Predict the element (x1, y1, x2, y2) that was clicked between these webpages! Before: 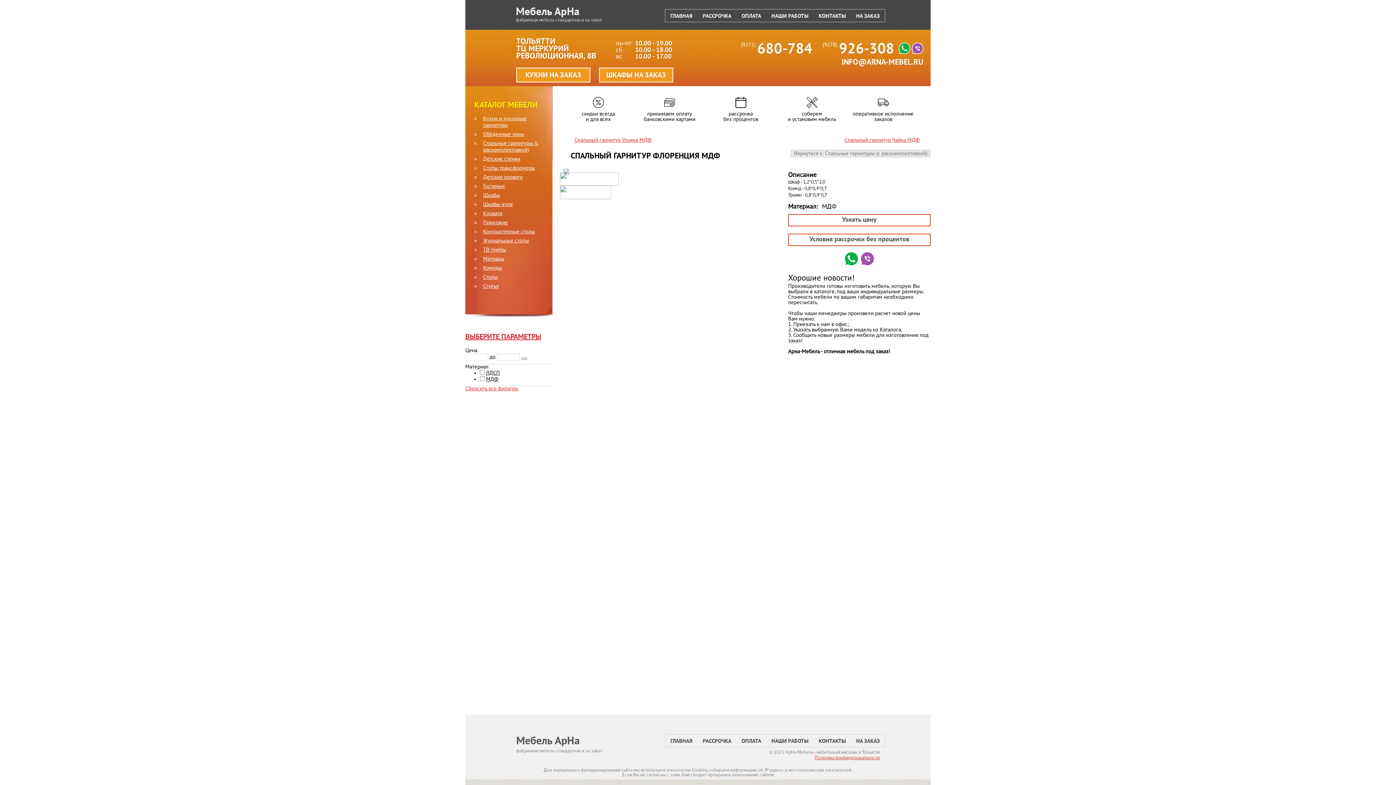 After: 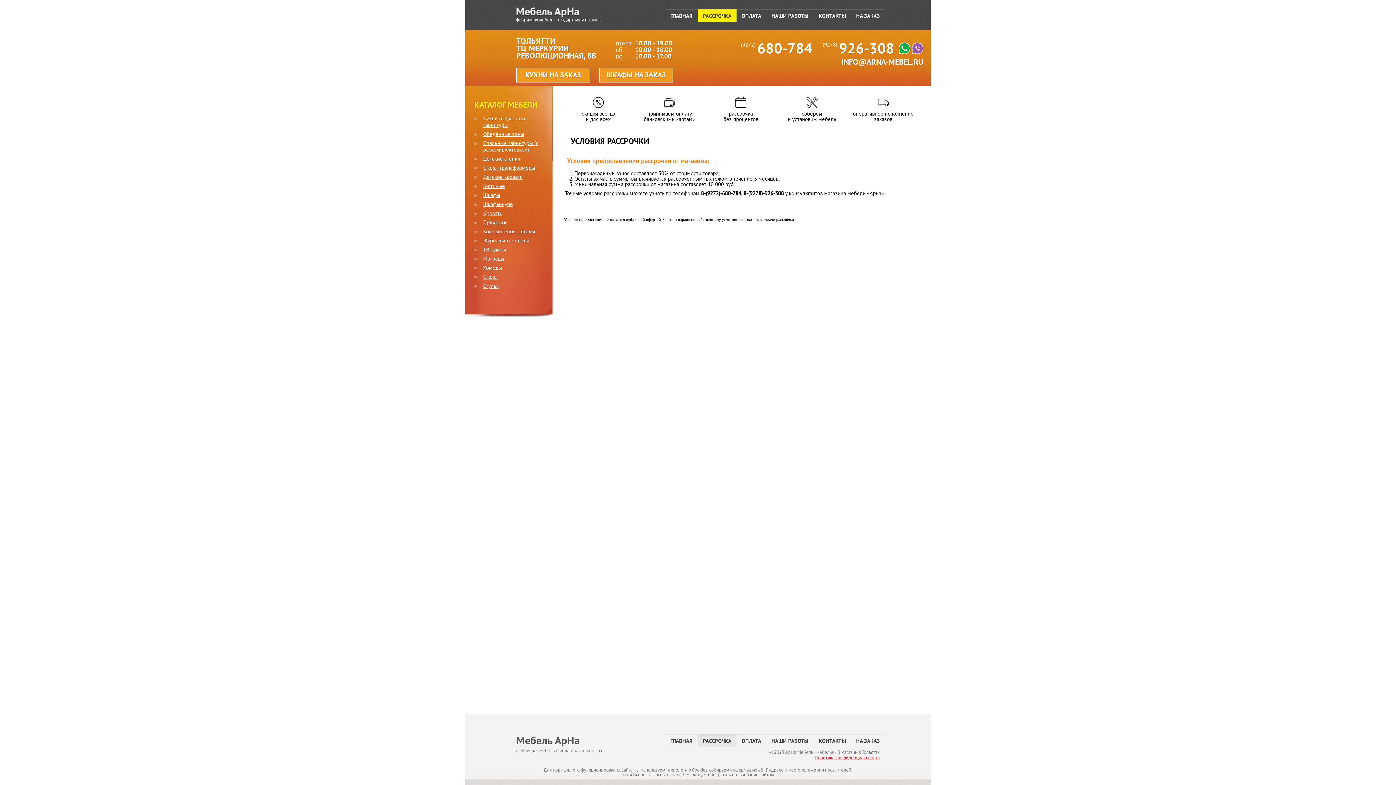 Action: bbox: (788, 233, 930, 246) label: Условия рассрочки без процентов